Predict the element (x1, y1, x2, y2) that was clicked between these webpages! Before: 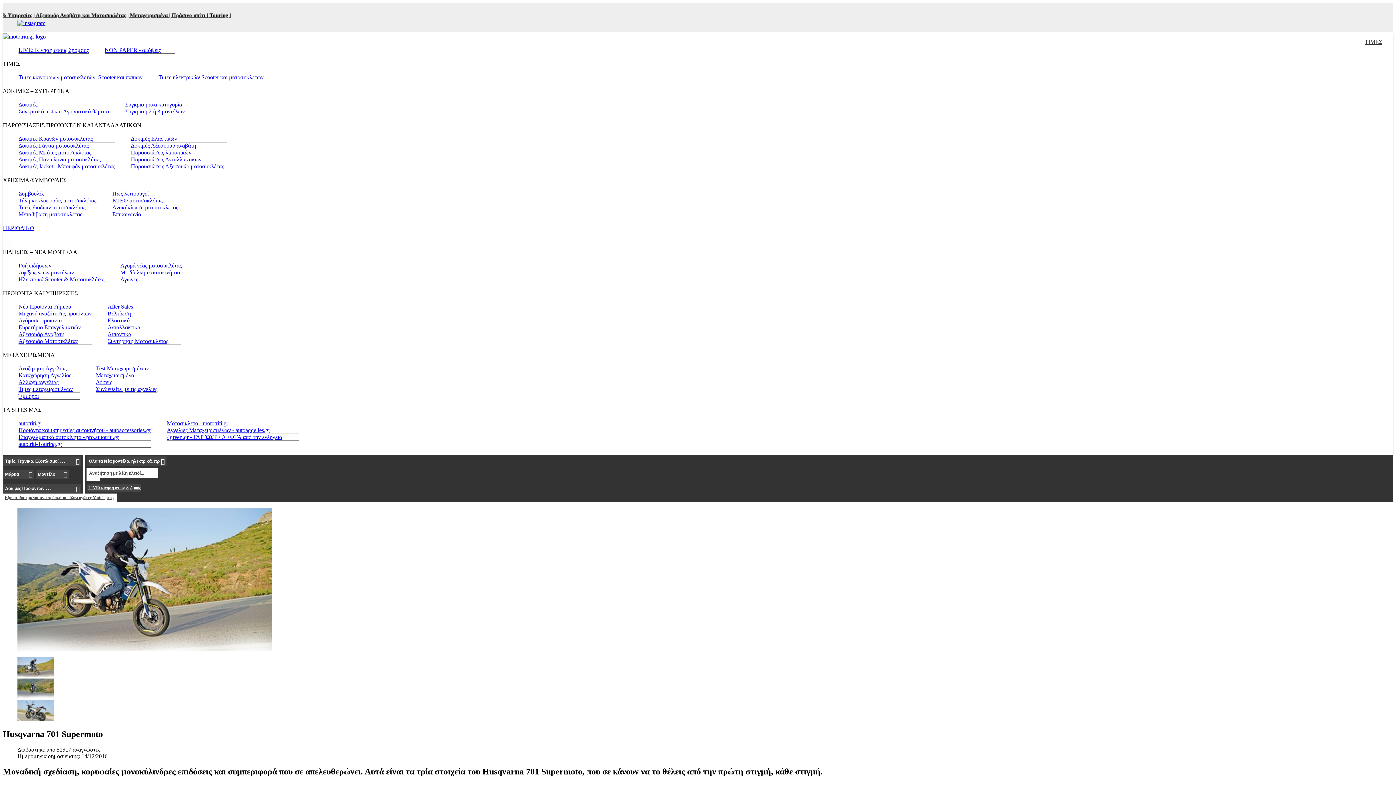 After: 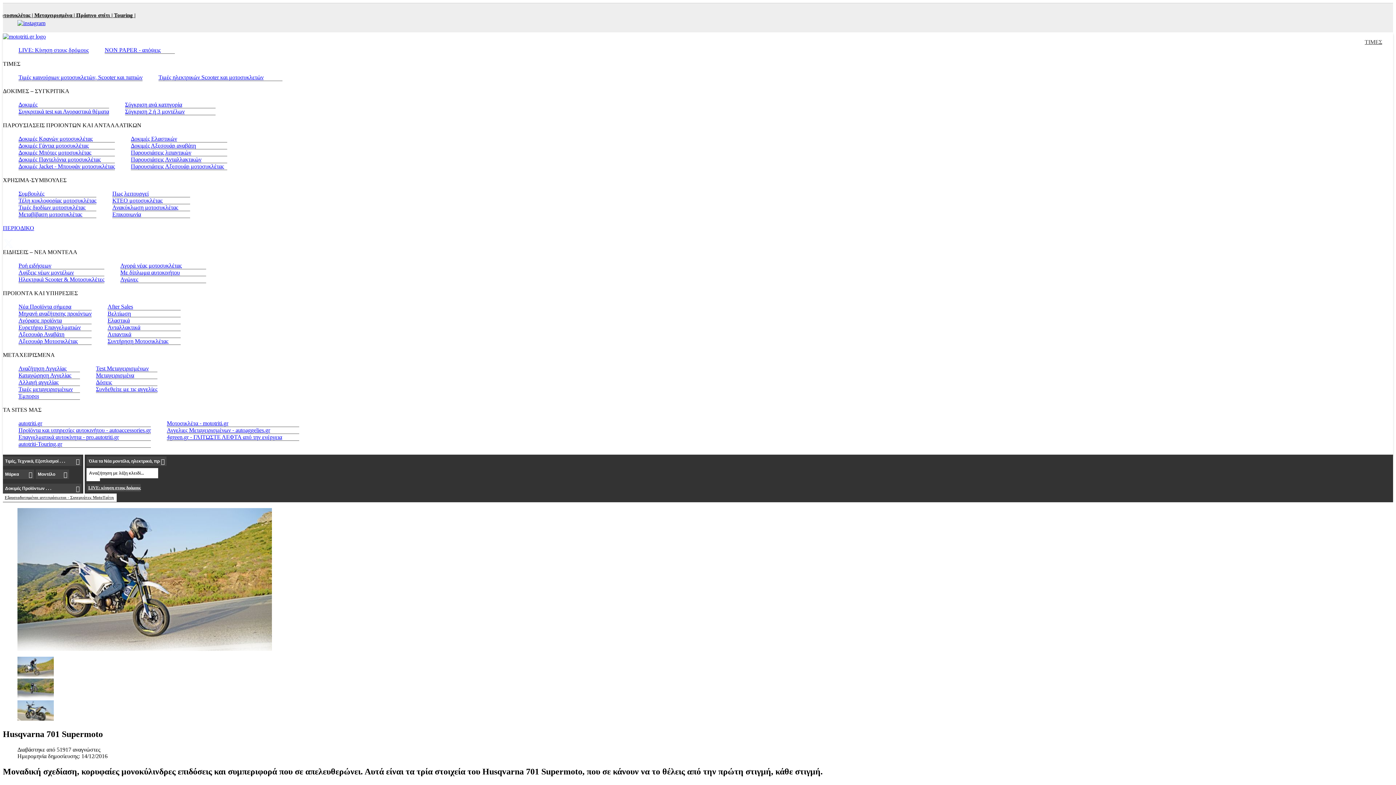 Action: bbox: (166, 427, 270, 433) label: Αγγελιες Μεταχειρισμένων - autoaggelies.gr